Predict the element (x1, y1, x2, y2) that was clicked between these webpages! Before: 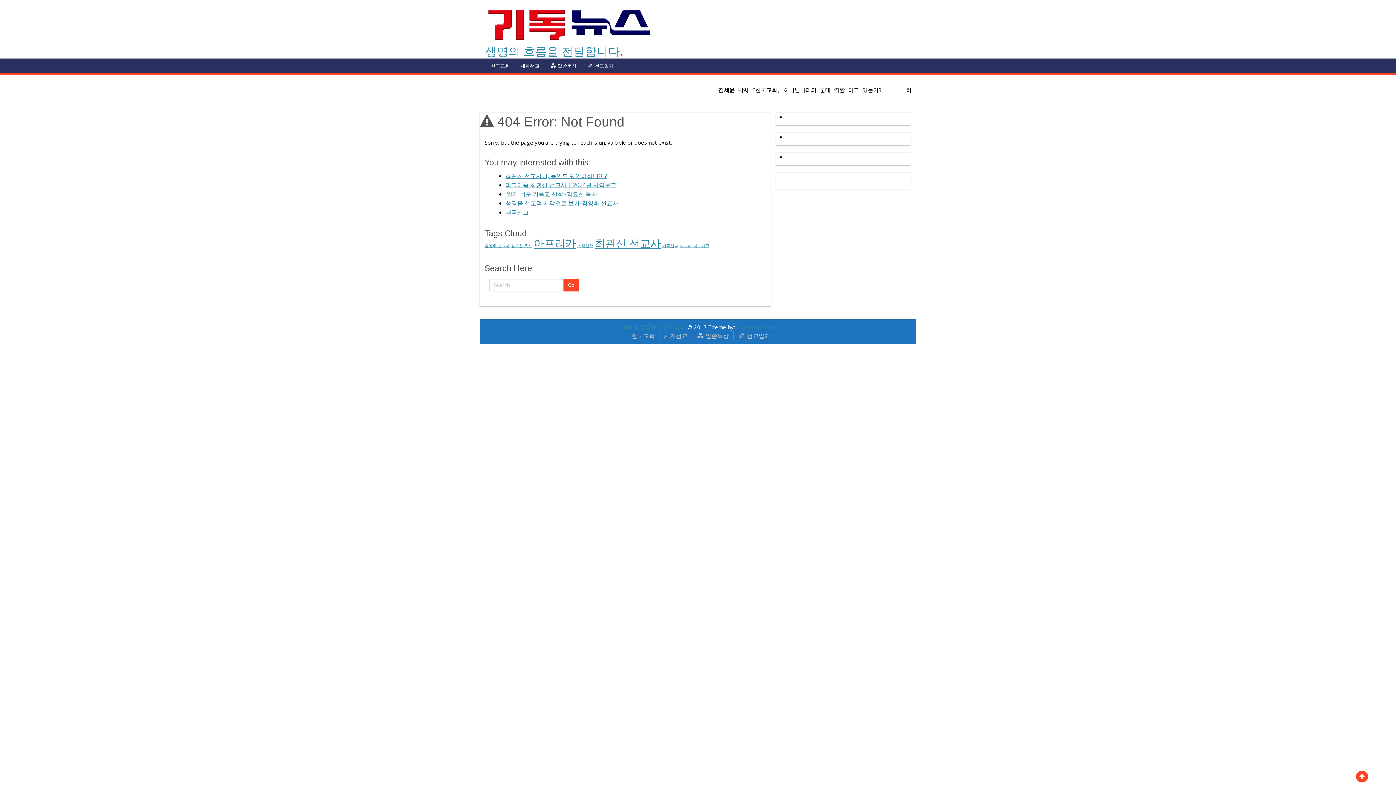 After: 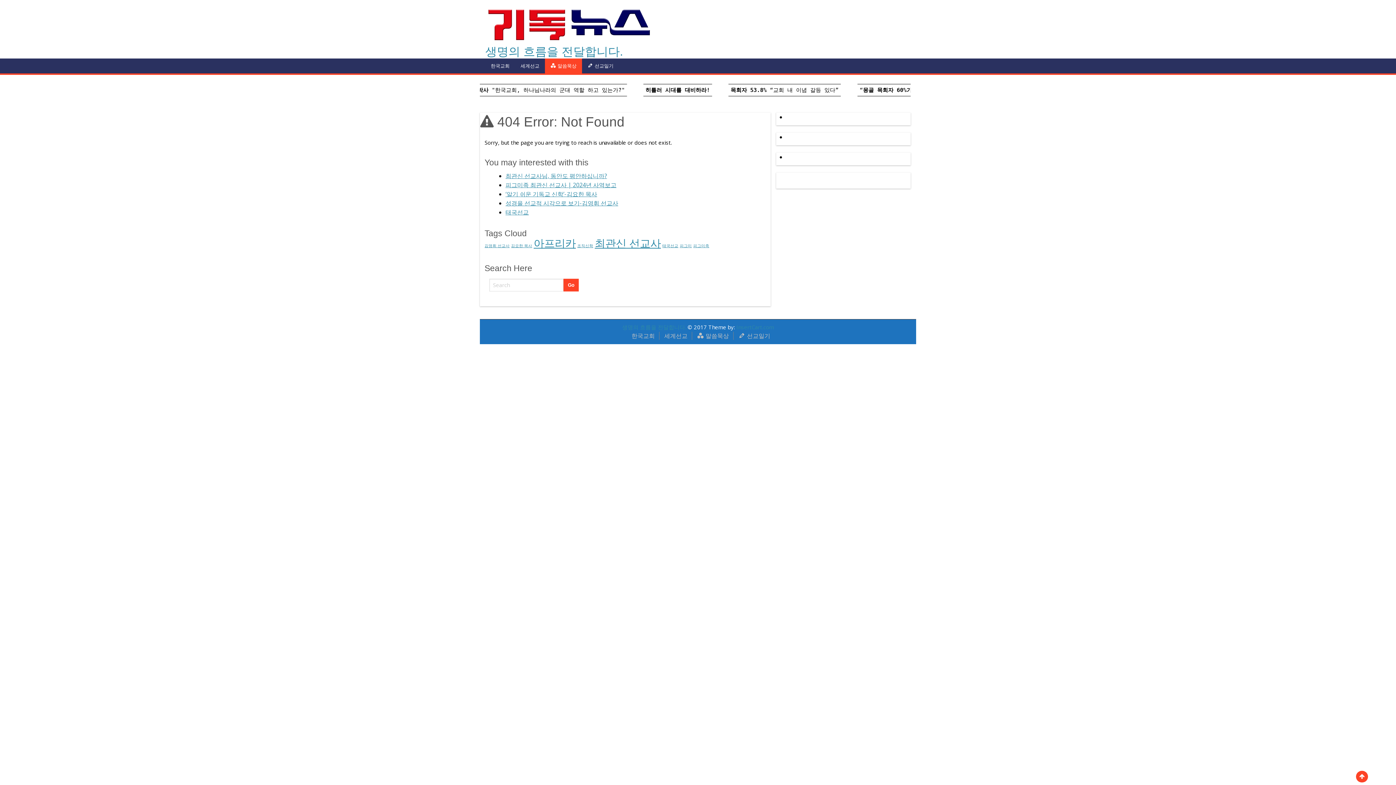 Action: label: 말씀묵상 bbox: (545, 58, 582, 73)